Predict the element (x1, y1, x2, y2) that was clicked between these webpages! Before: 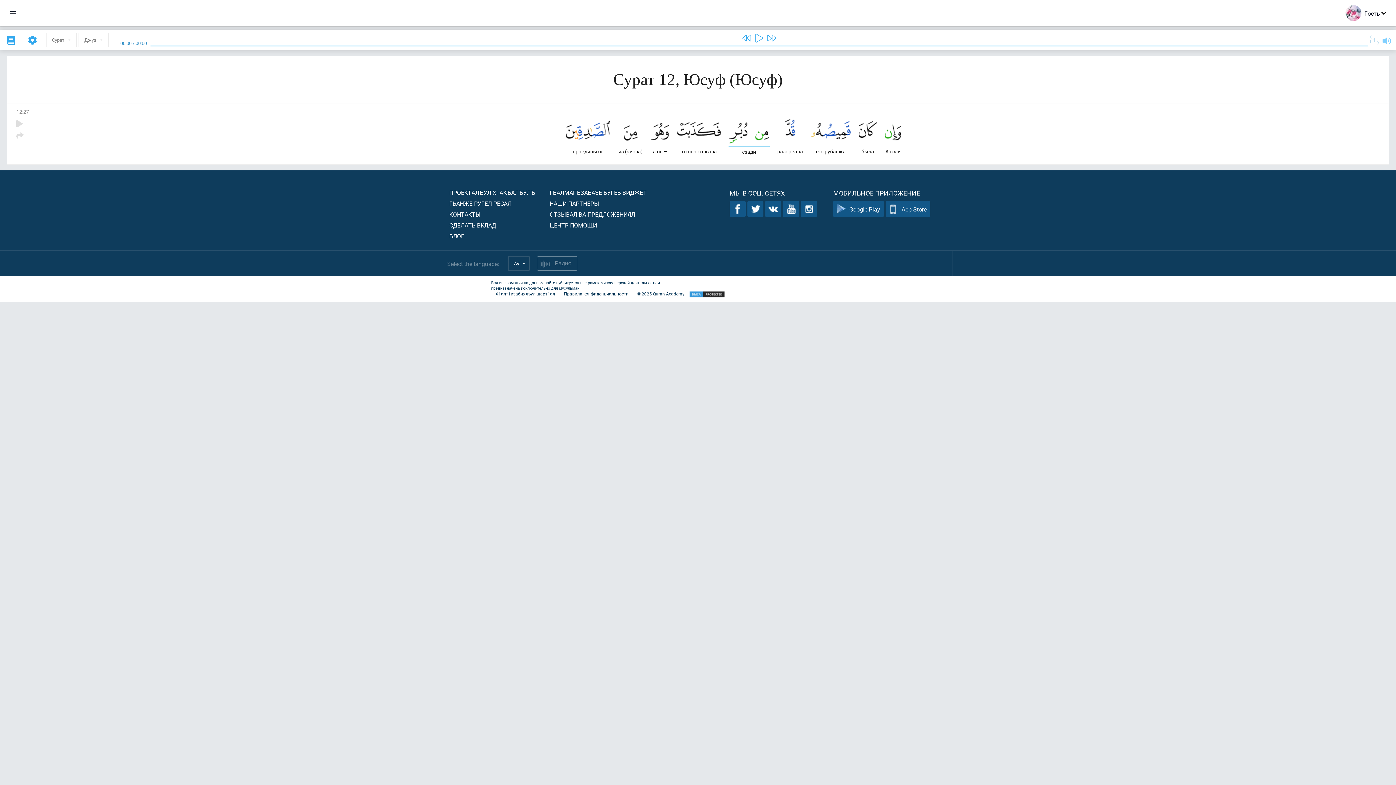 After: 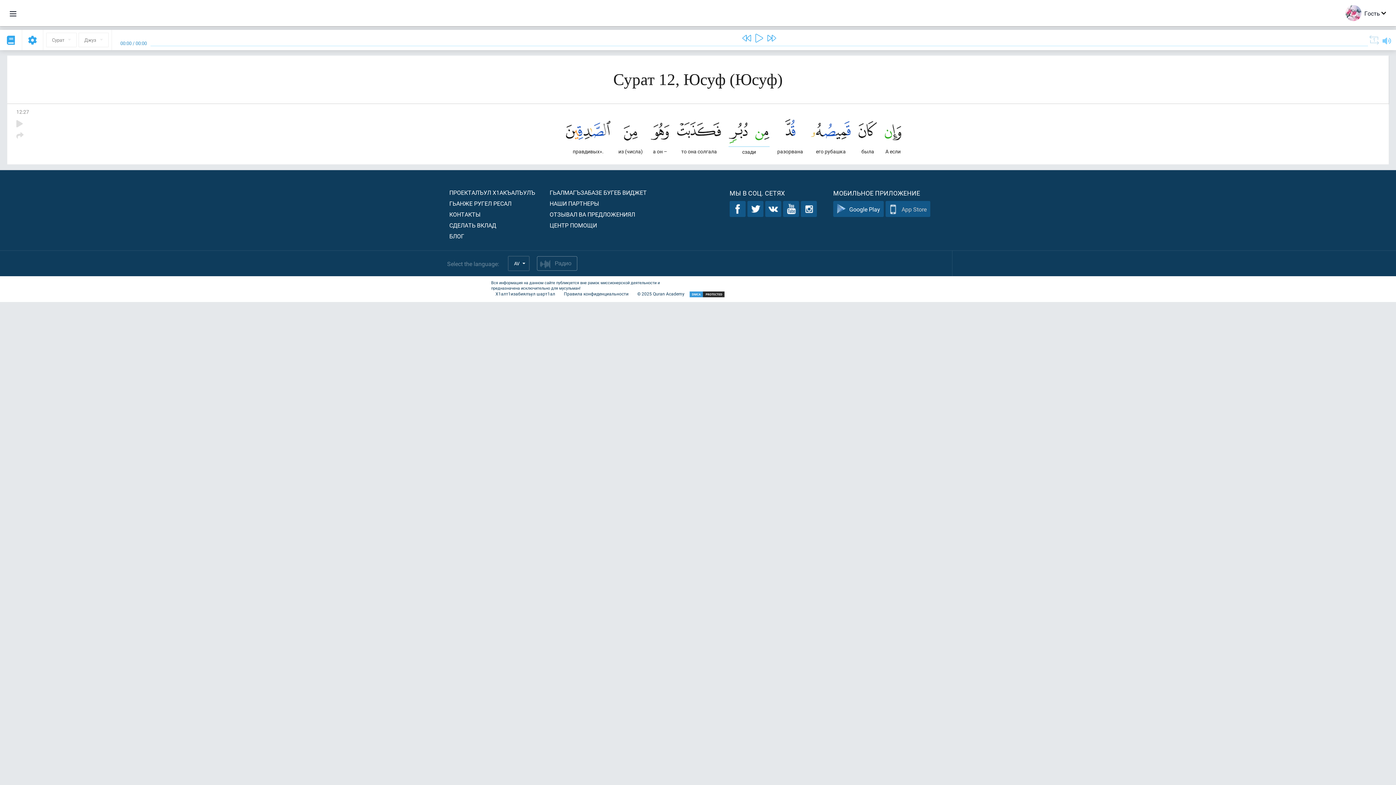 Action: label: App Store bbox: (885, 201, 930, 217)